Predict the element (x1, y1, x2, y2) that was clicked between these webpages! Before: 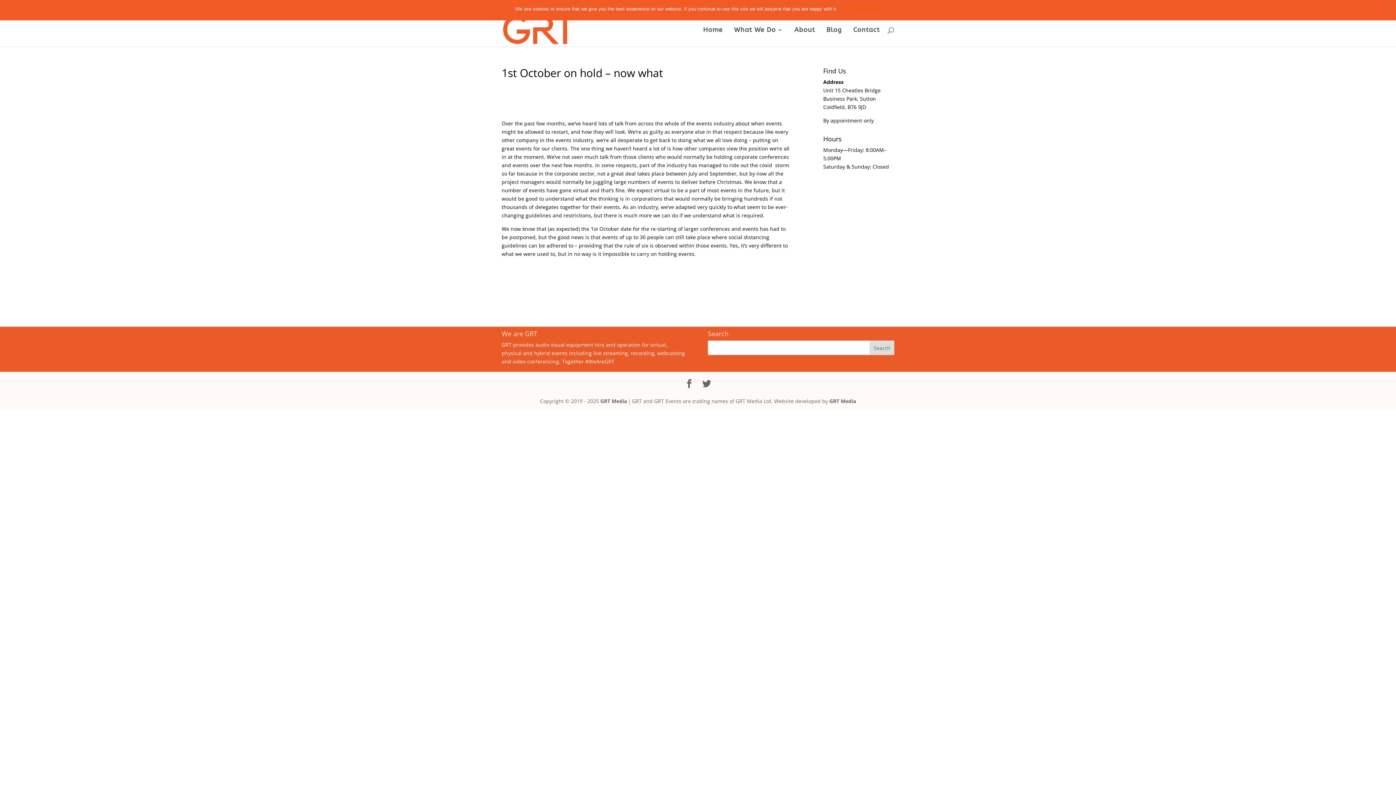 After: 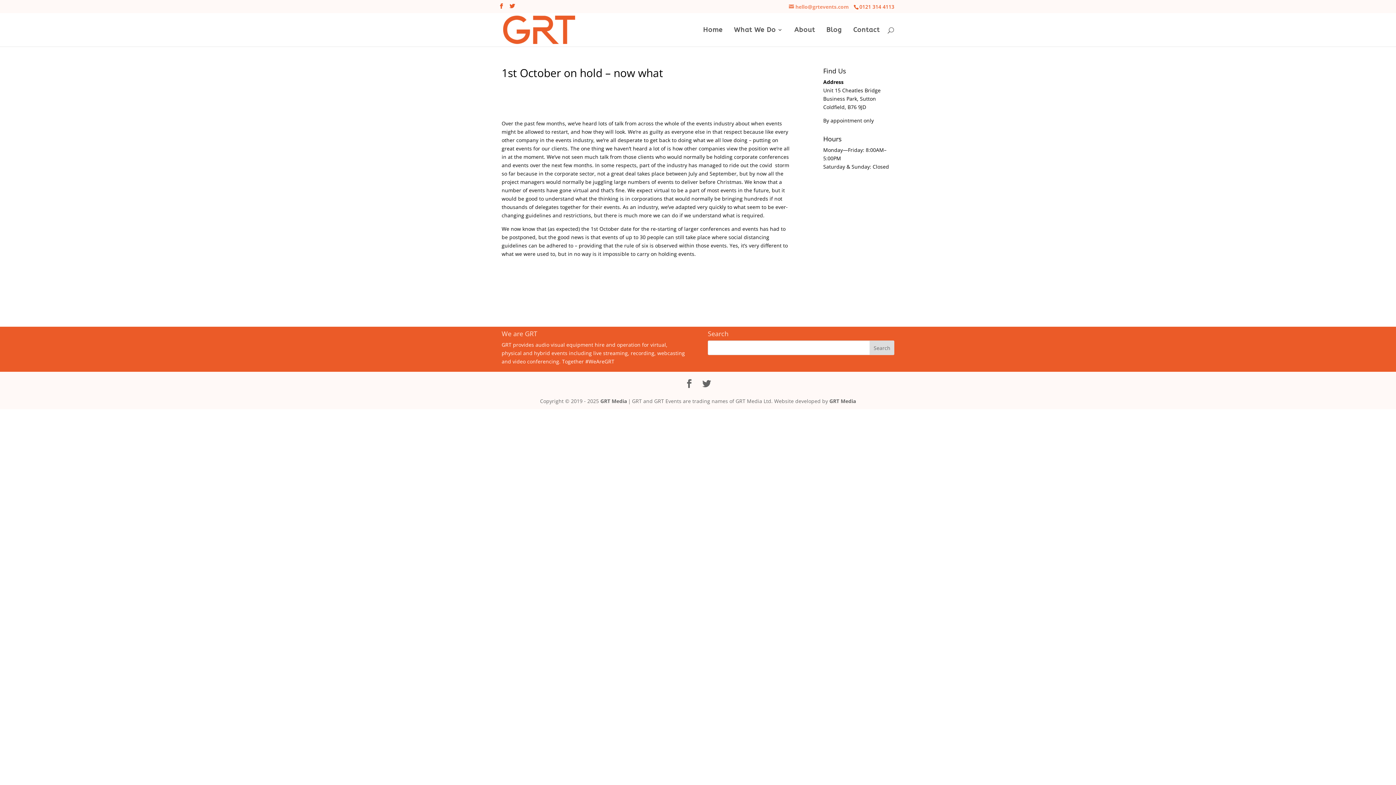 Action: bbox: (841, 5, 847, 12) label: Ok